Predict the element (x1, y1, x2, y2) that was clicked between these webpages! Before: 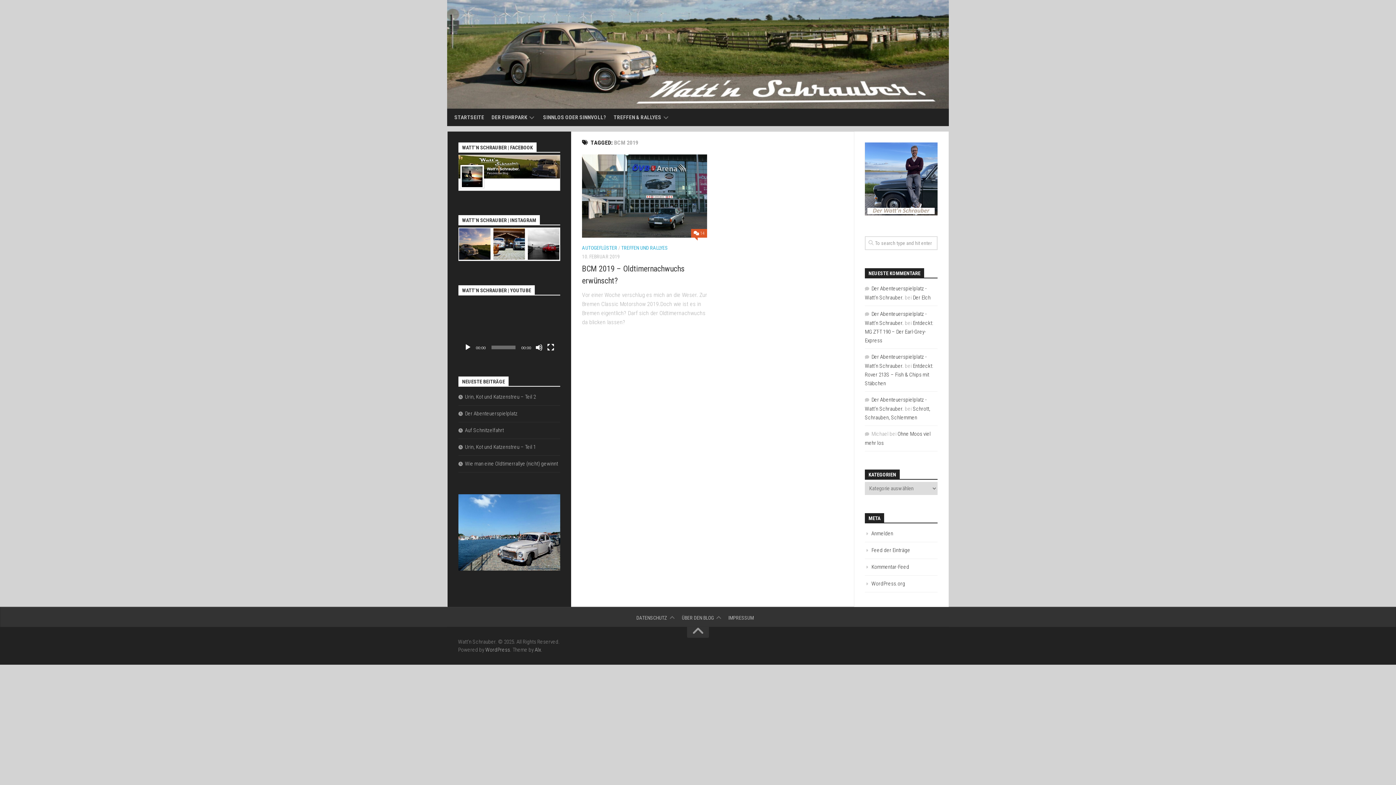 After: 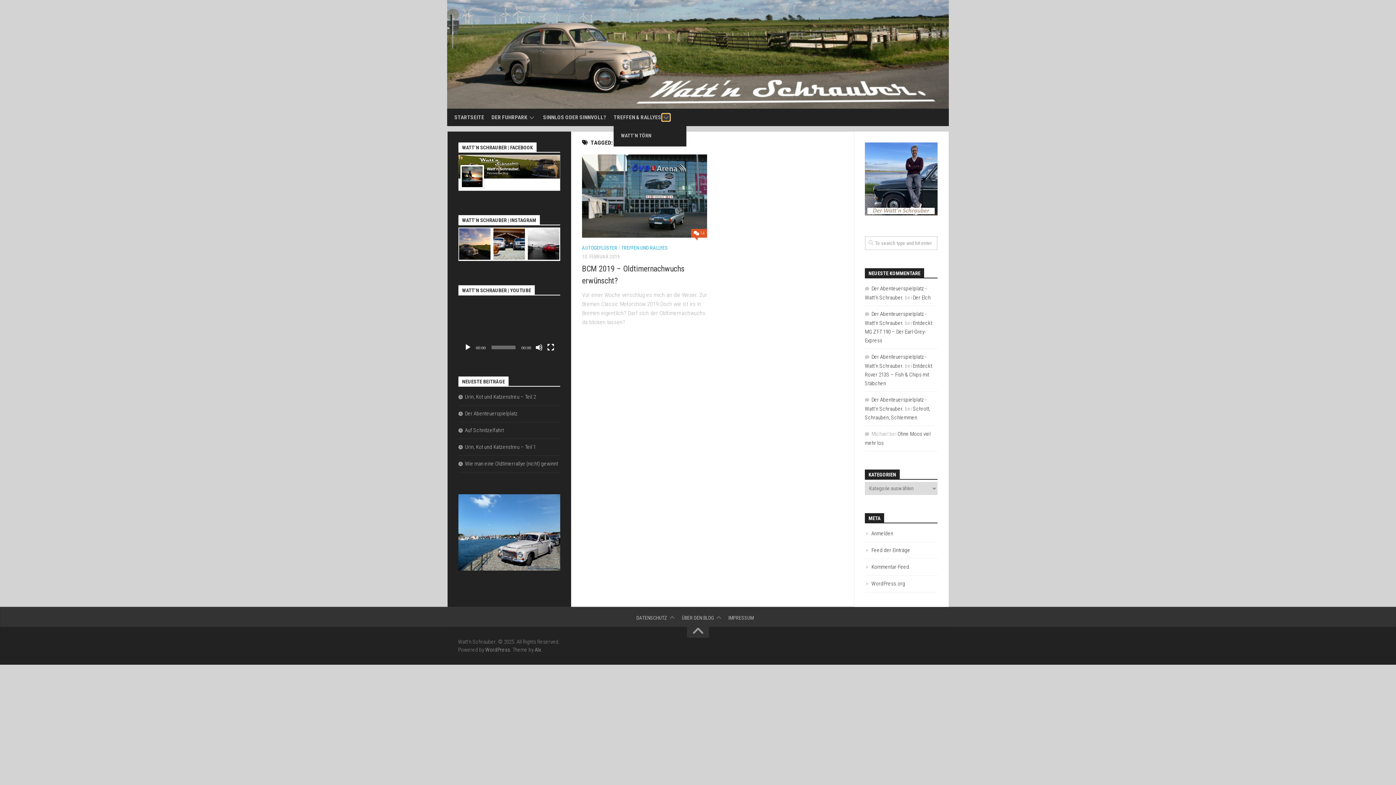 Action: bbox: (662, 113, 670, 121)